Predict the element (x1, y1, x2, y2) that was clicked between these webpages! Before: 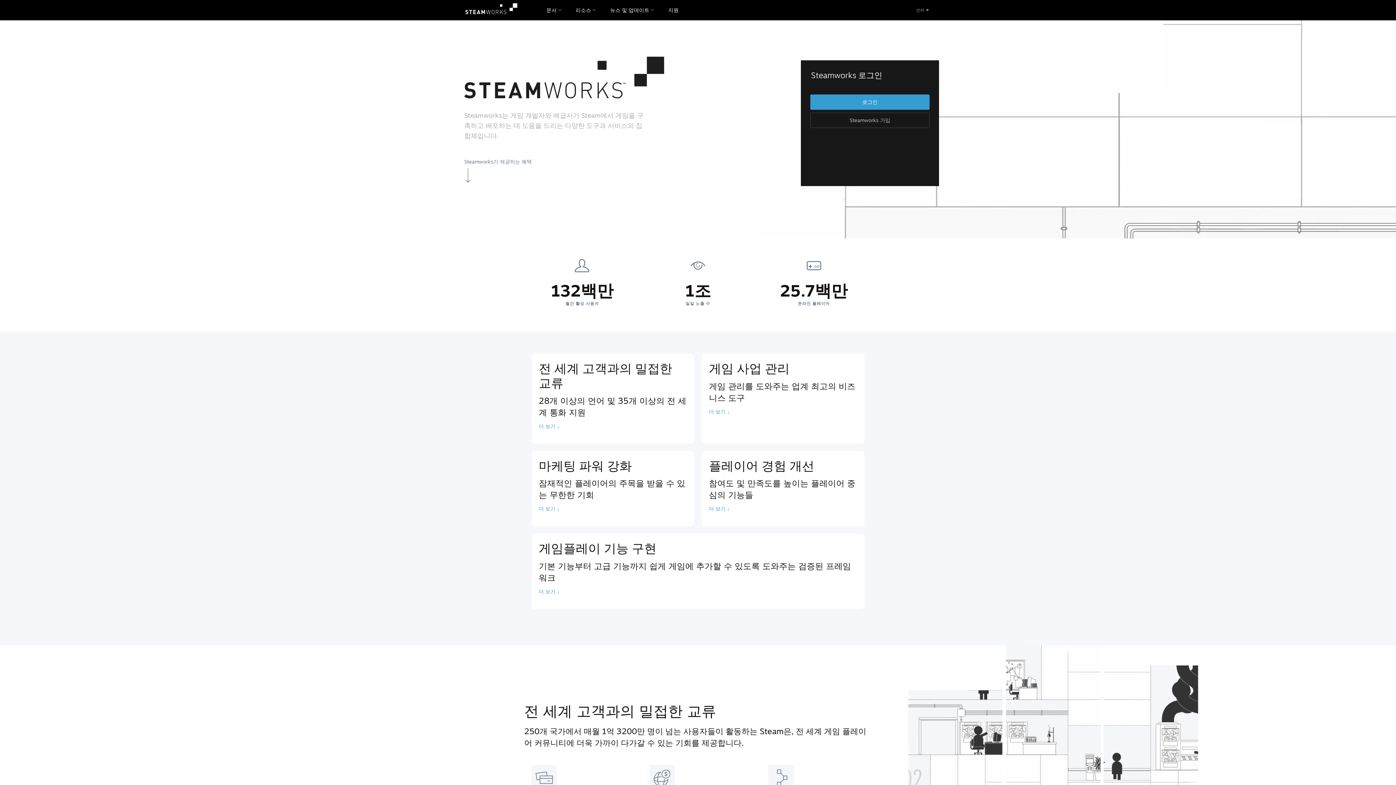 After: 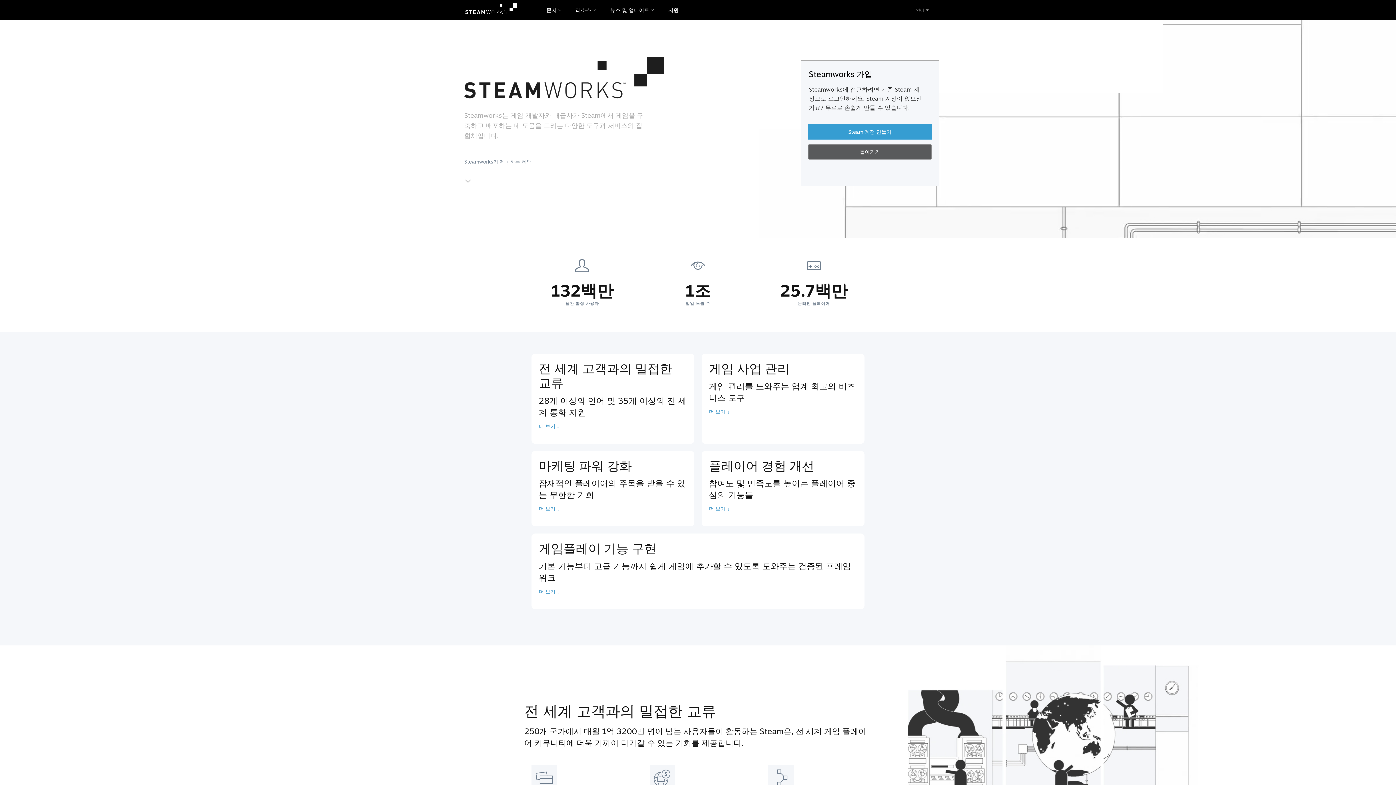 Action: bbox: (810, 112, 929, 128) label: Steamworks 가입